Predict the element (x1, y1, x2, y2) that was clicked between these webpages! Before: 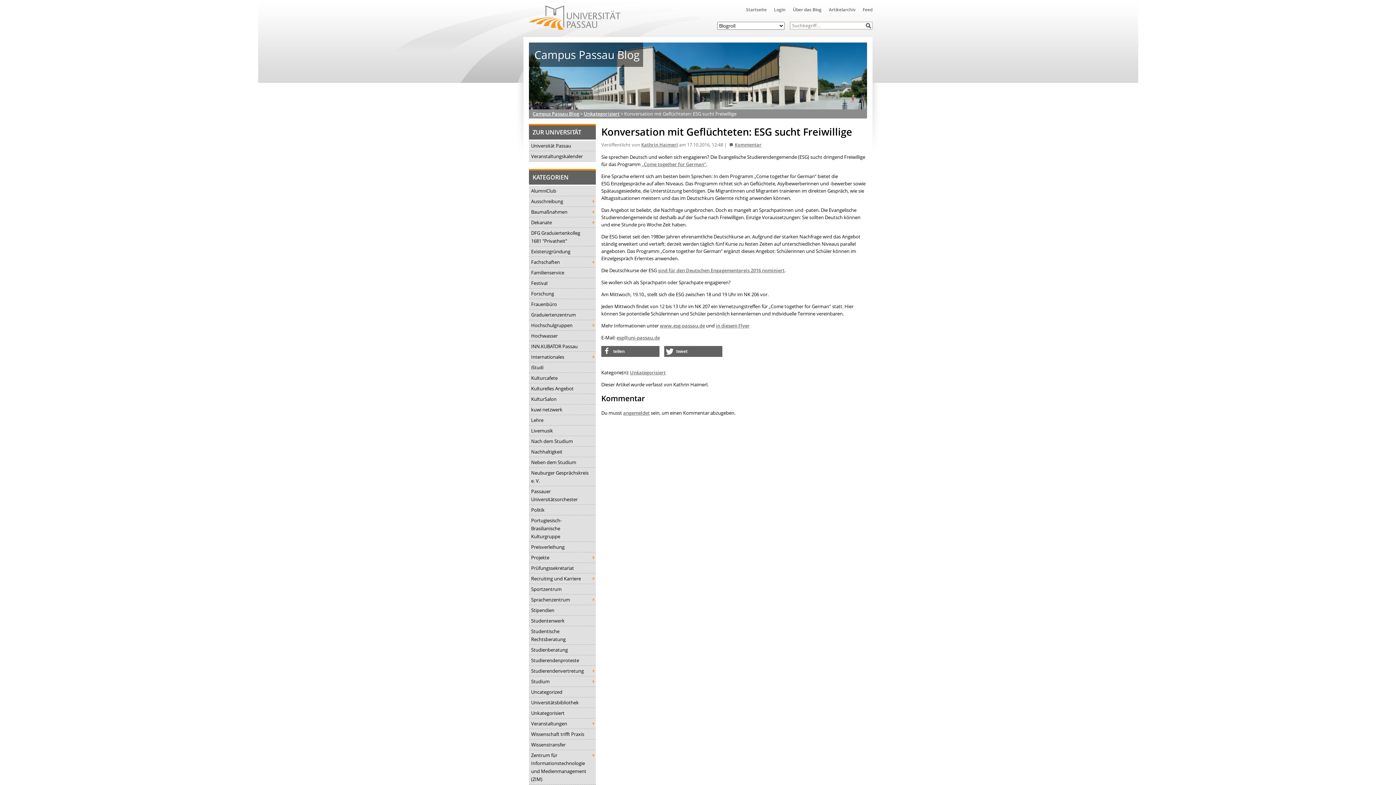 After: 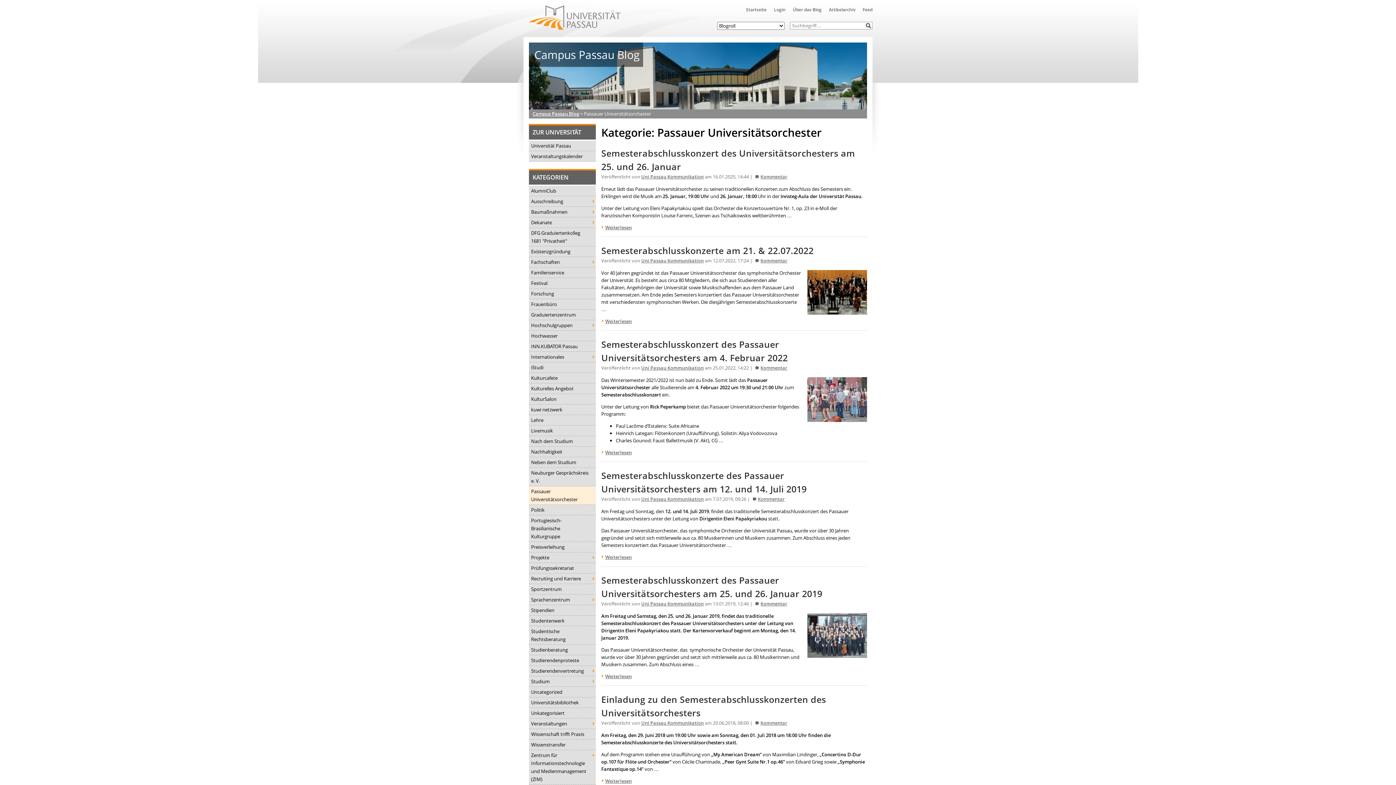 Action: bbox: (529, 486, 596, 505) label: Passauer Universitätsorchester